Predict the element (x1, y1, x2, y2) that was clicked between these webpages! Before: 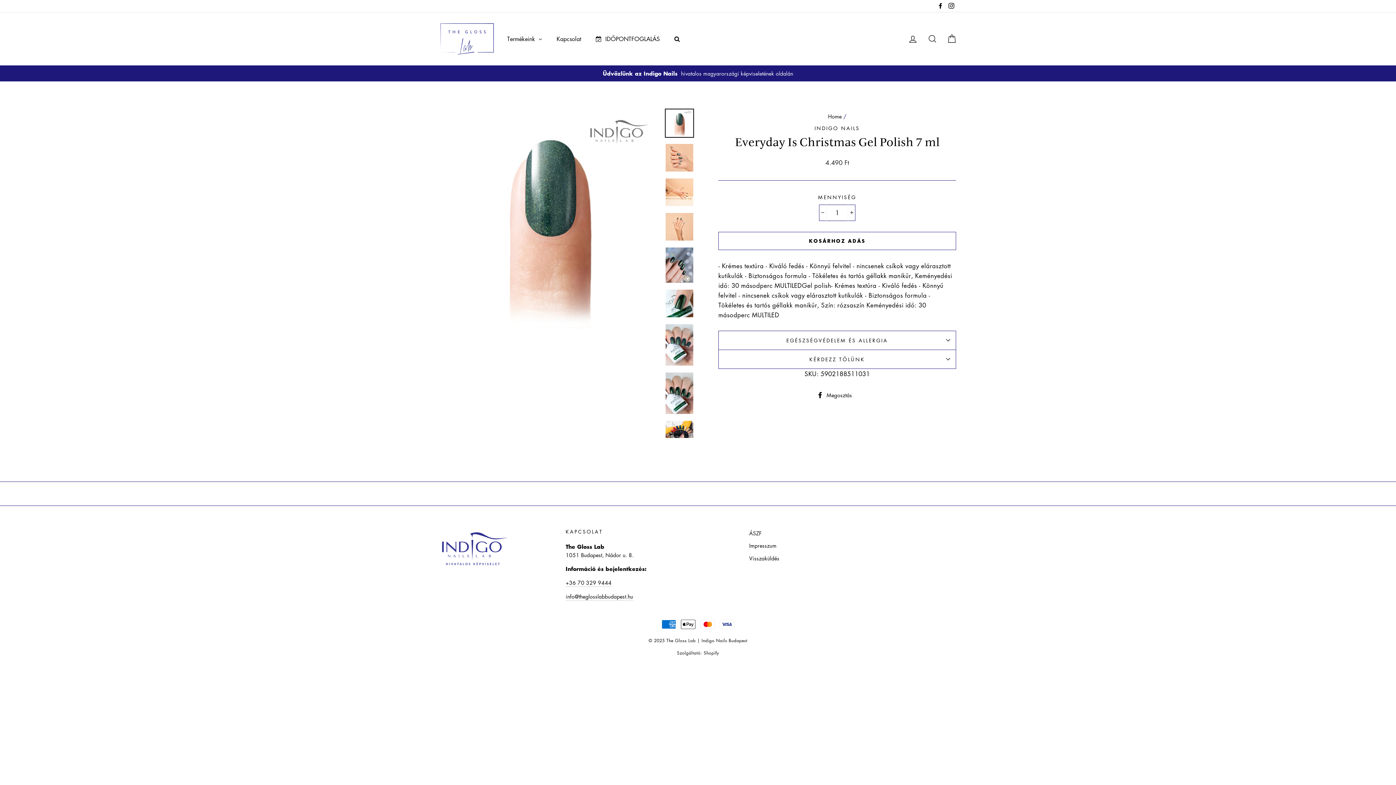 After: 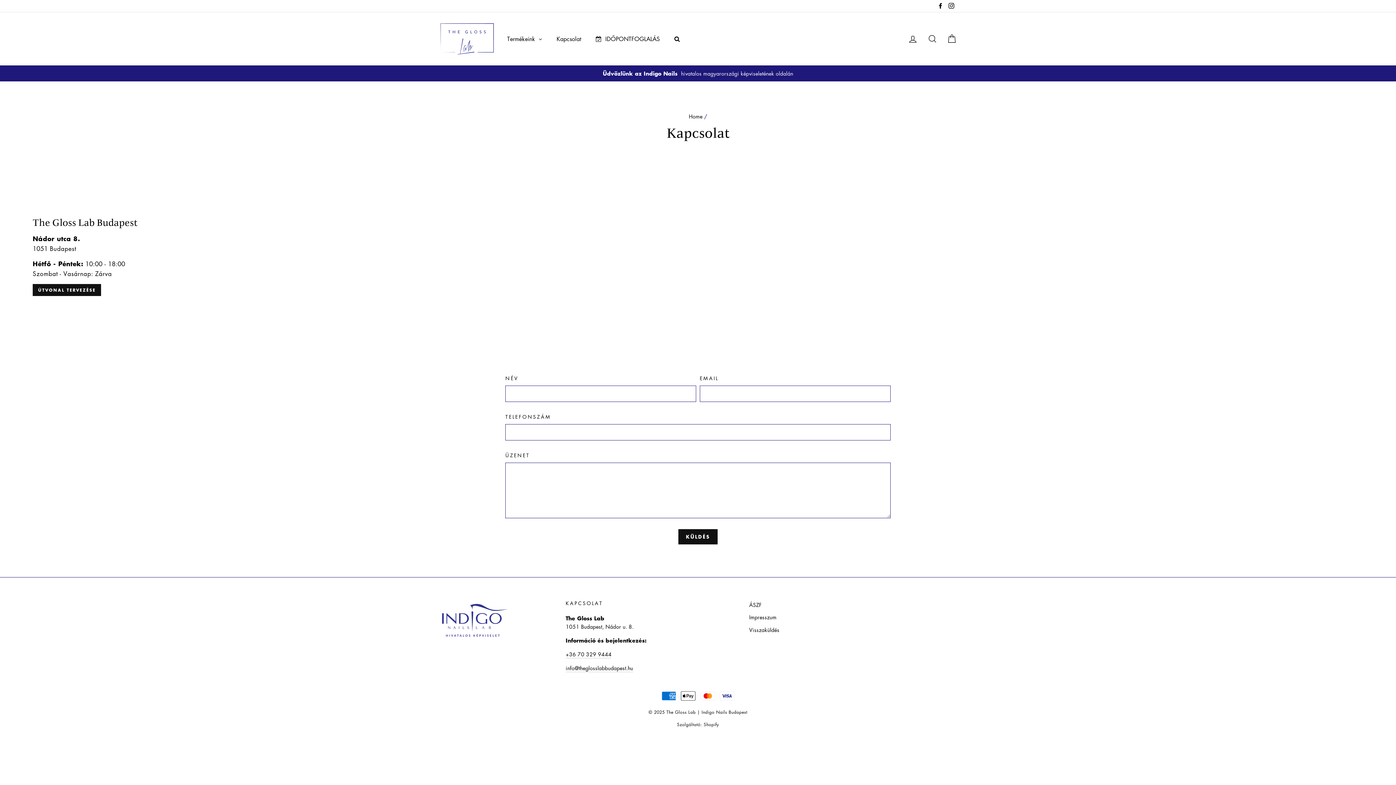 Action: label: Kapcsolat bbox: (549, 29, 588, 48)